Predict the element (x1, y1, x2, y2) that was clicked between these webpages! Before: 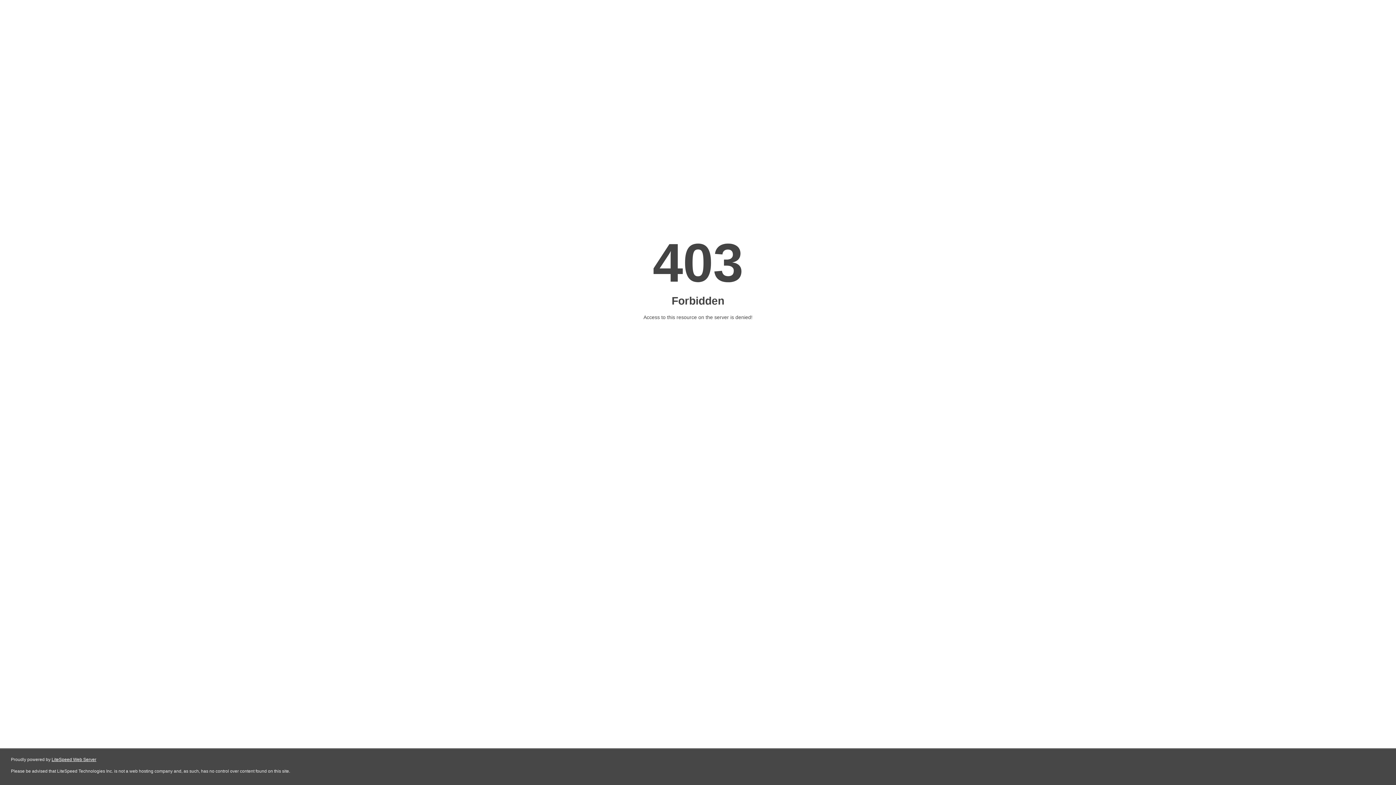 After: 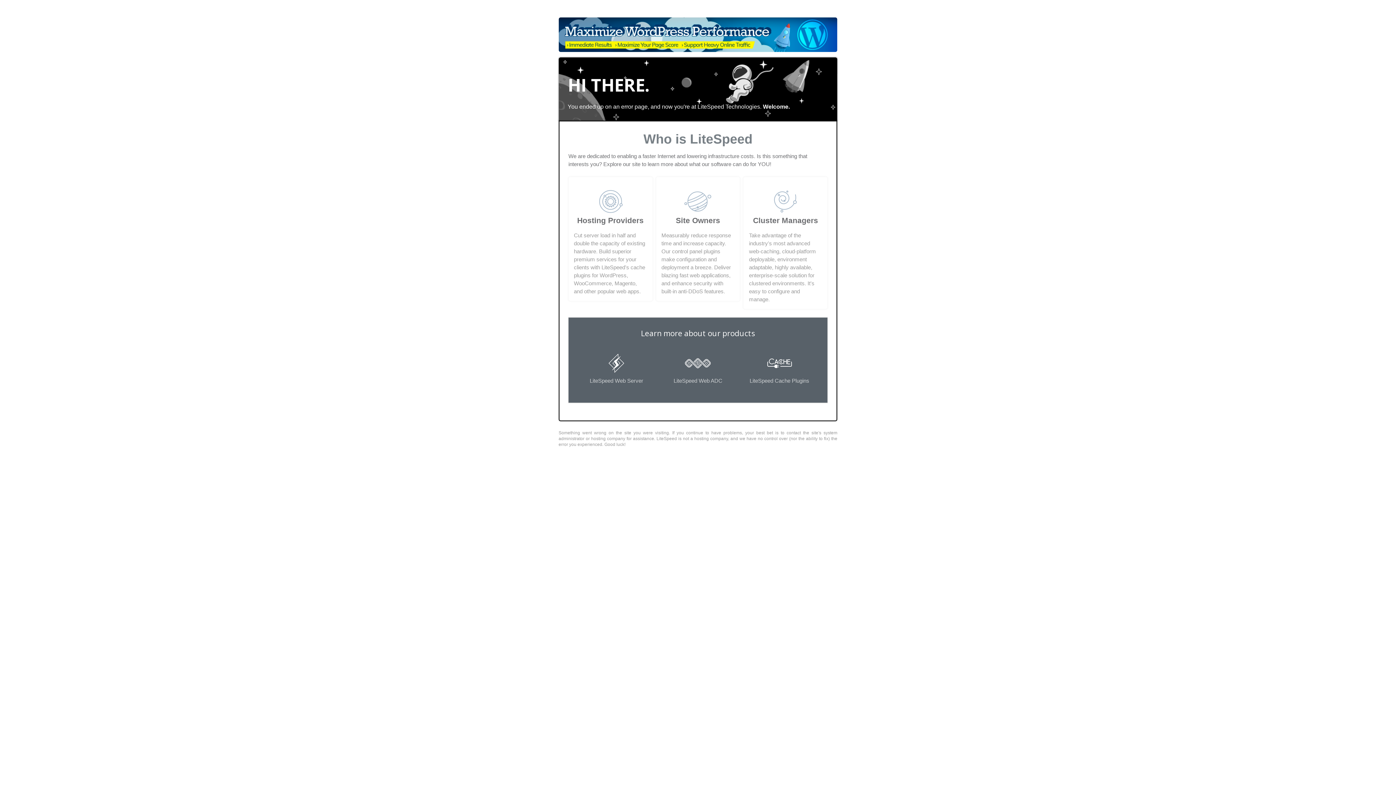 Action: label: LiteSpeed Web Server bbox: (51, 757, 96, 762)